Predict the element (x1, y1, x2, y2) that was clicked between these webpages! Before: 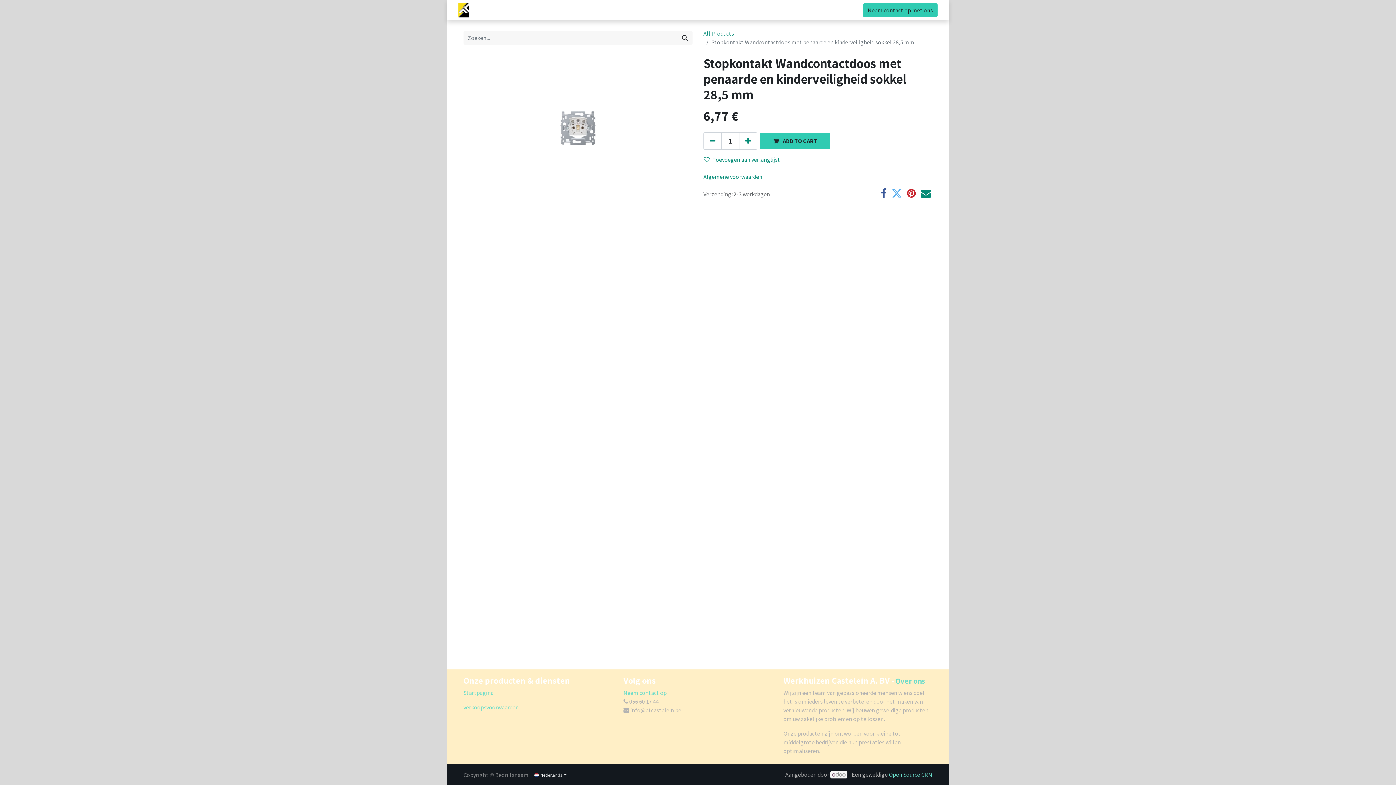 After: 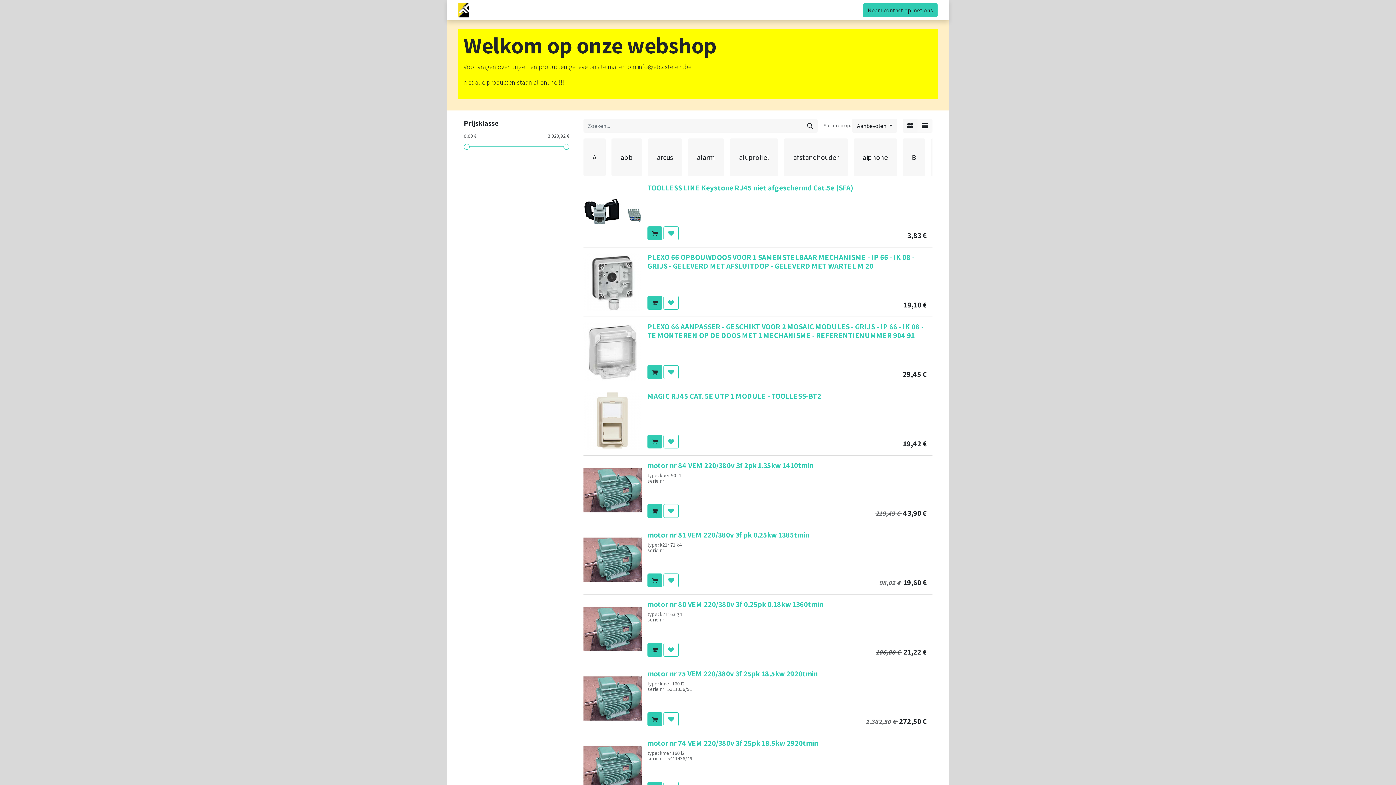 Action: bbox: (608, 2, 627, 17) label: Shop